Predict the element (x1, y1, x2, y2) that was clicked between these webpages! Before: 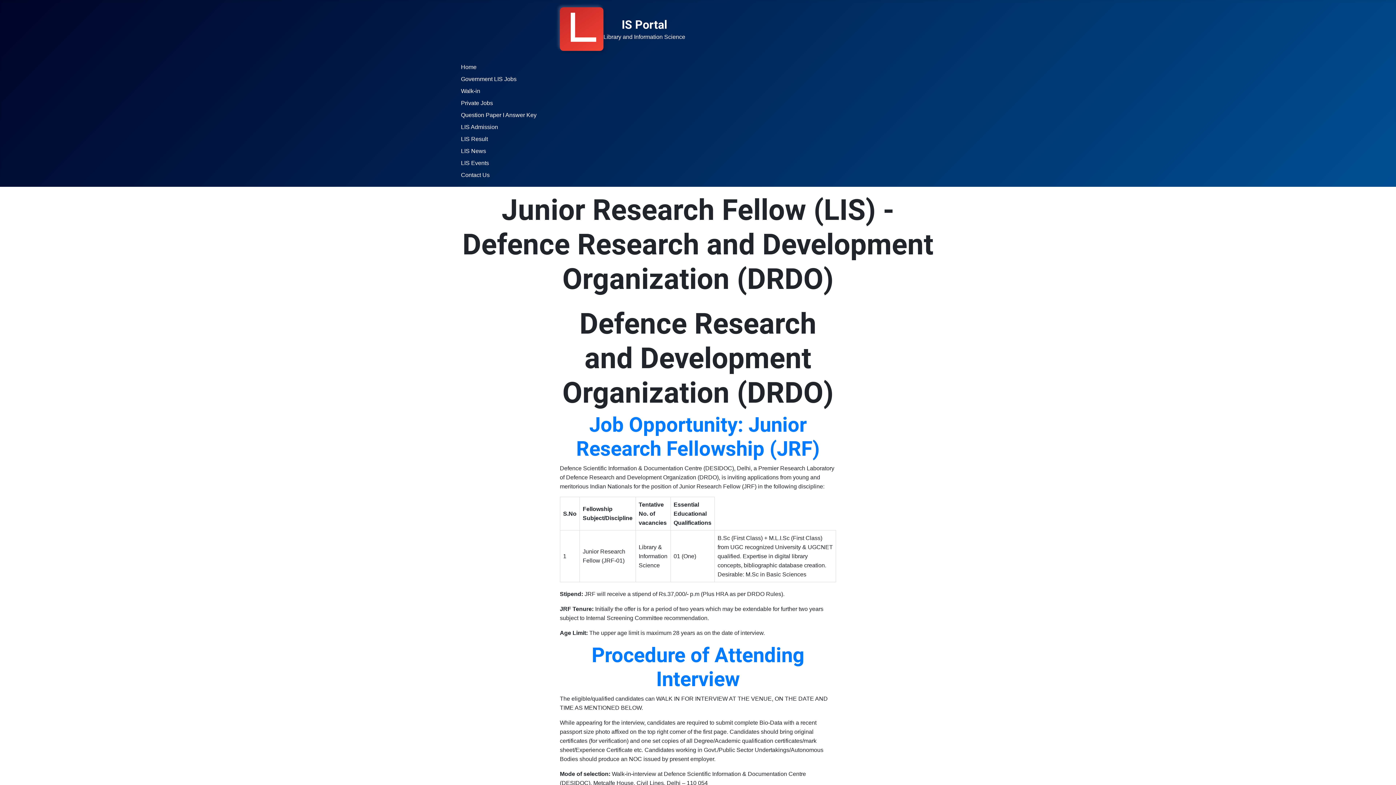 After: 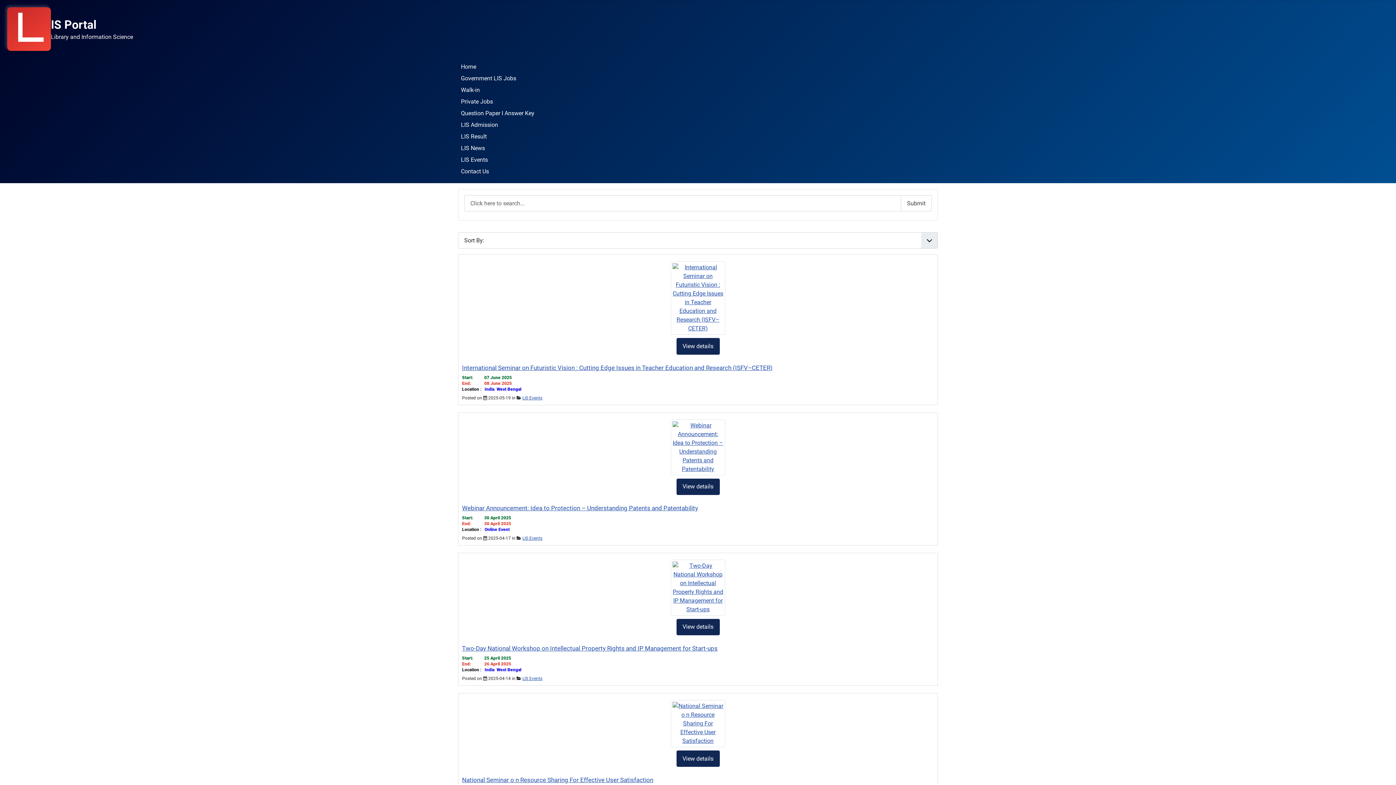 Action: bbox: (461, 160, 489, 166) label: LIS Events